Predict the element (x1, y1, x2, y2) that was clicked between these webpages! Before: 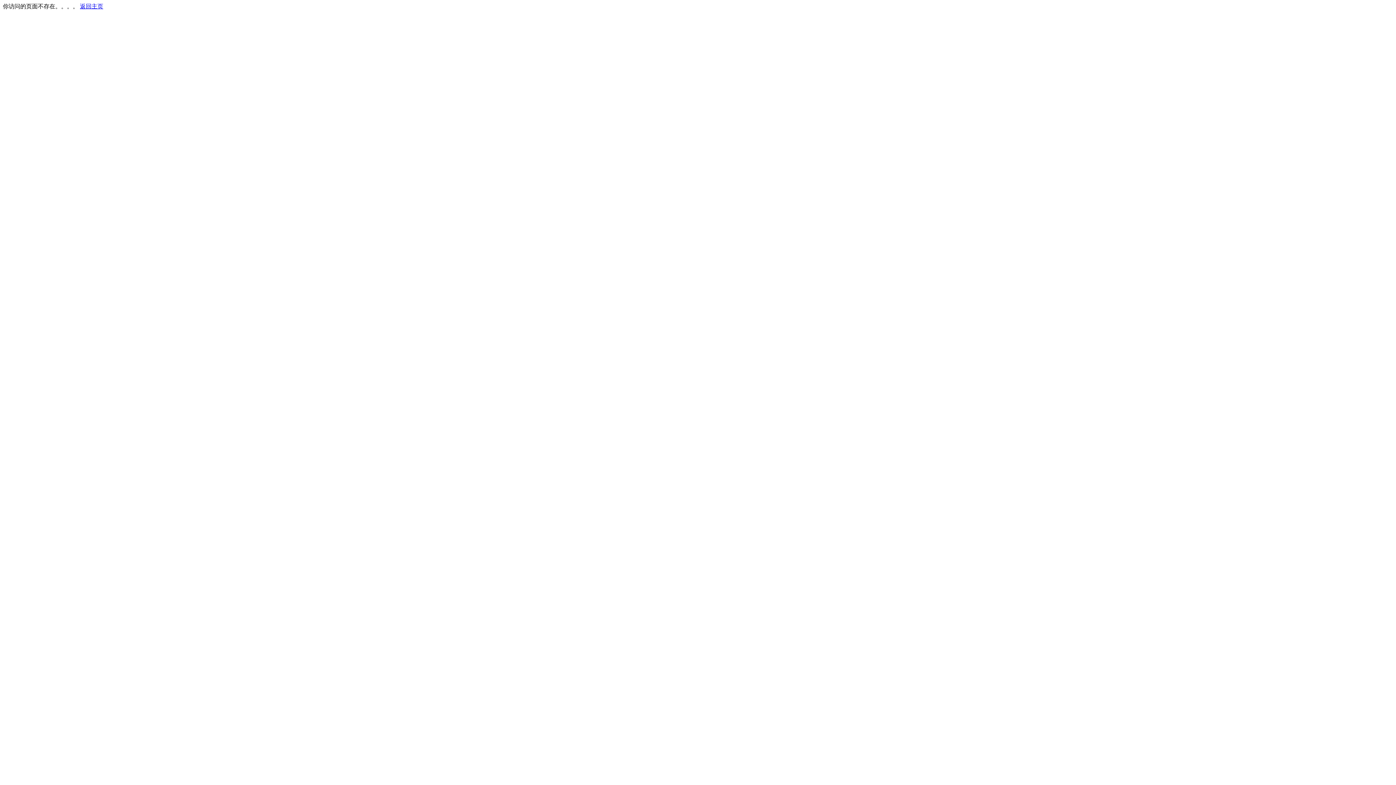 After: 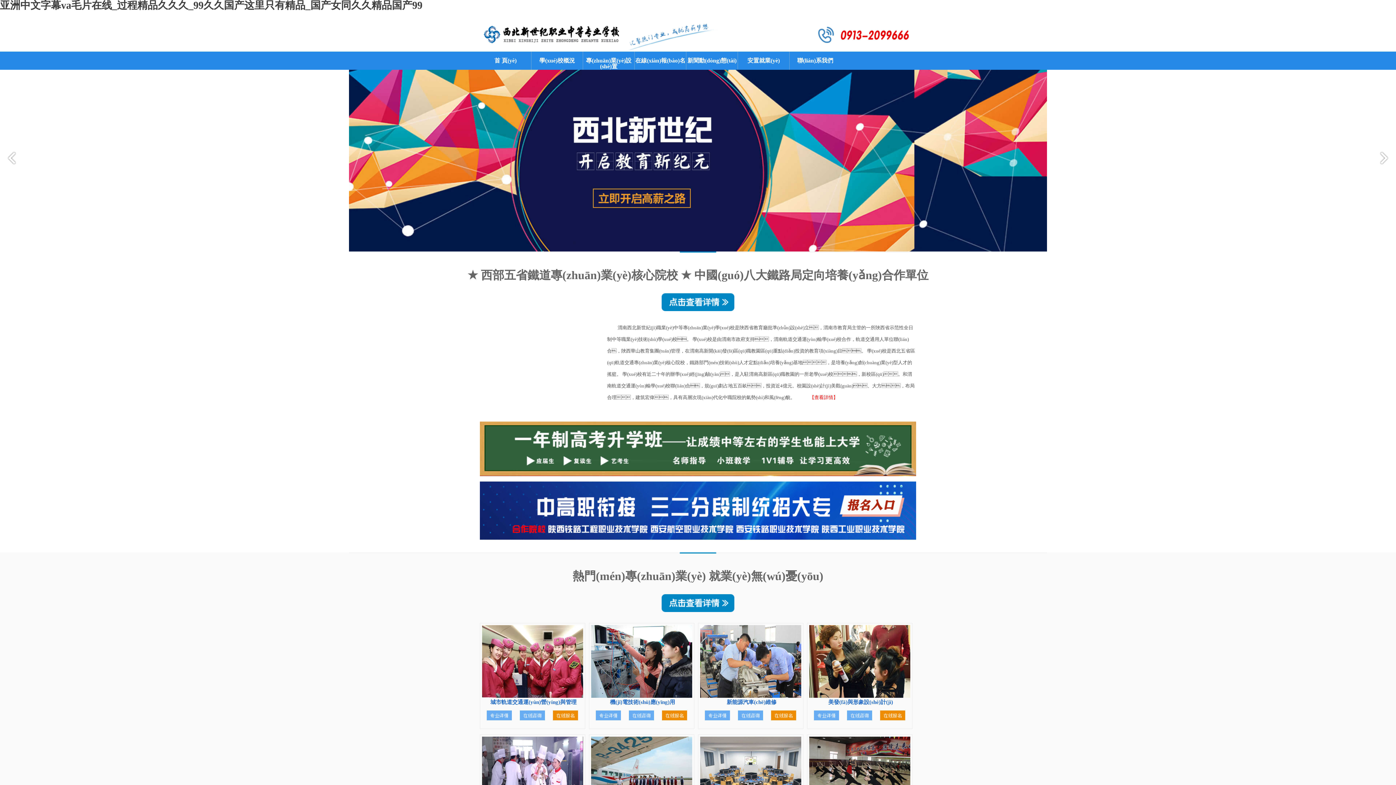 Action: bbox: (80, 3, 103, 9) label: 返回主页